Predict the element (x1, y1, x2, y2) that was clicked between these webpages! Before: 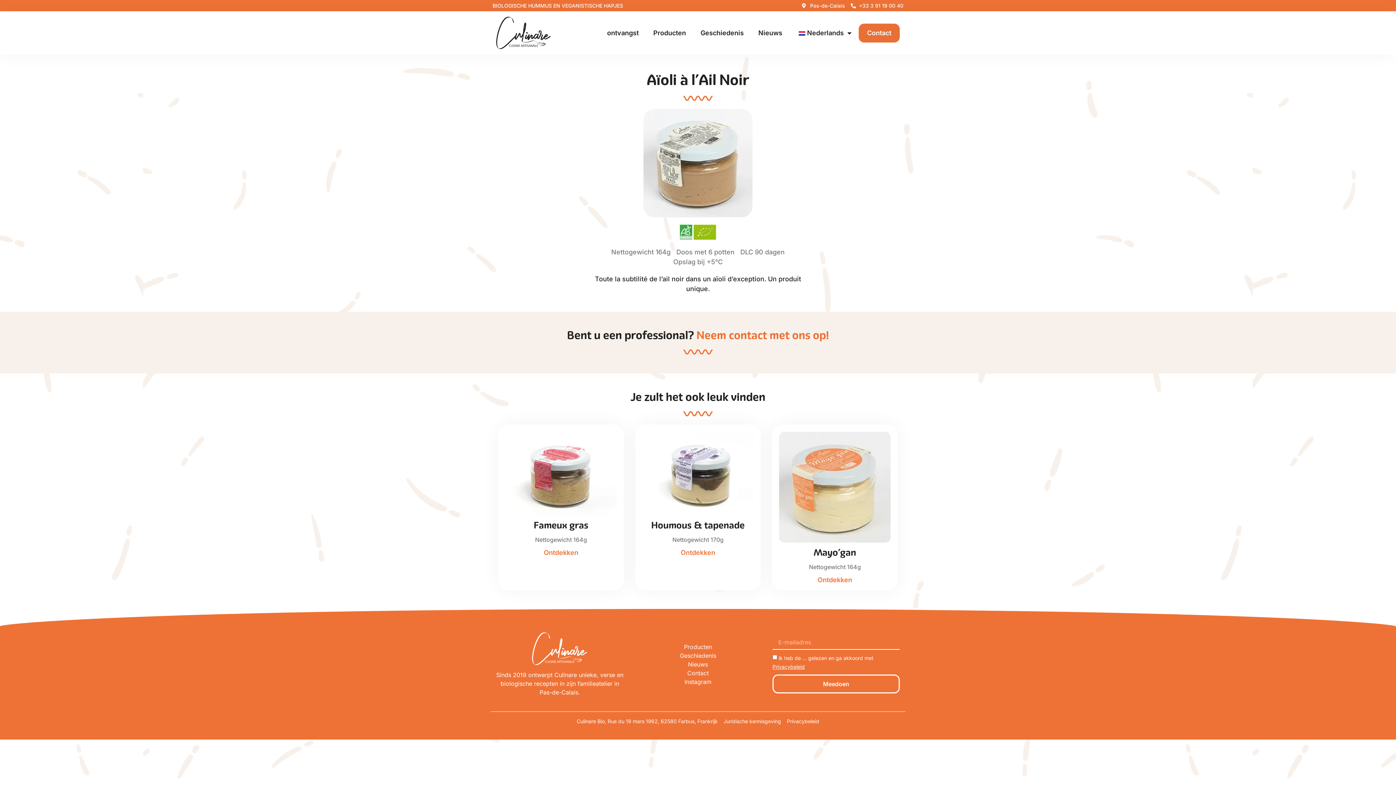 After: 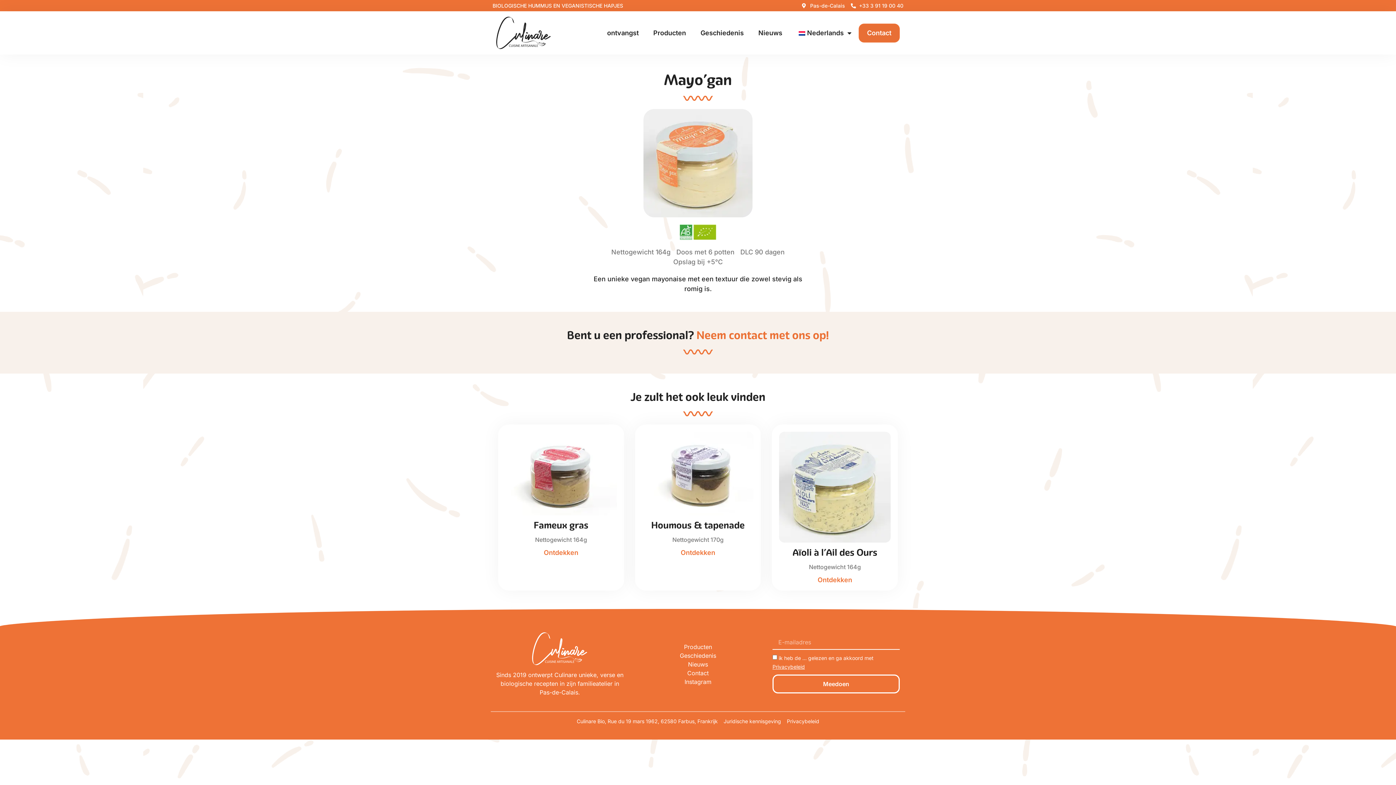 Action: bbox: (505, 431, 616, 515)